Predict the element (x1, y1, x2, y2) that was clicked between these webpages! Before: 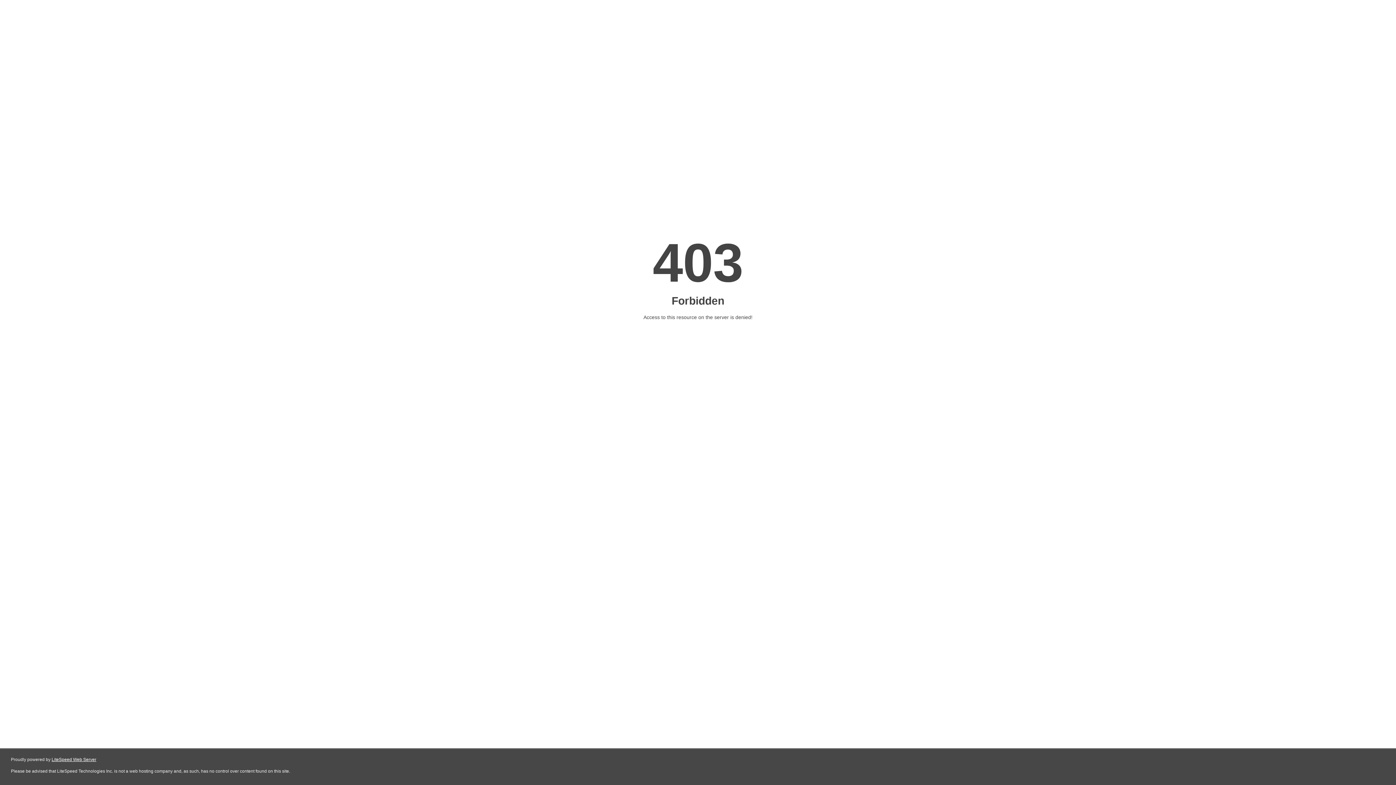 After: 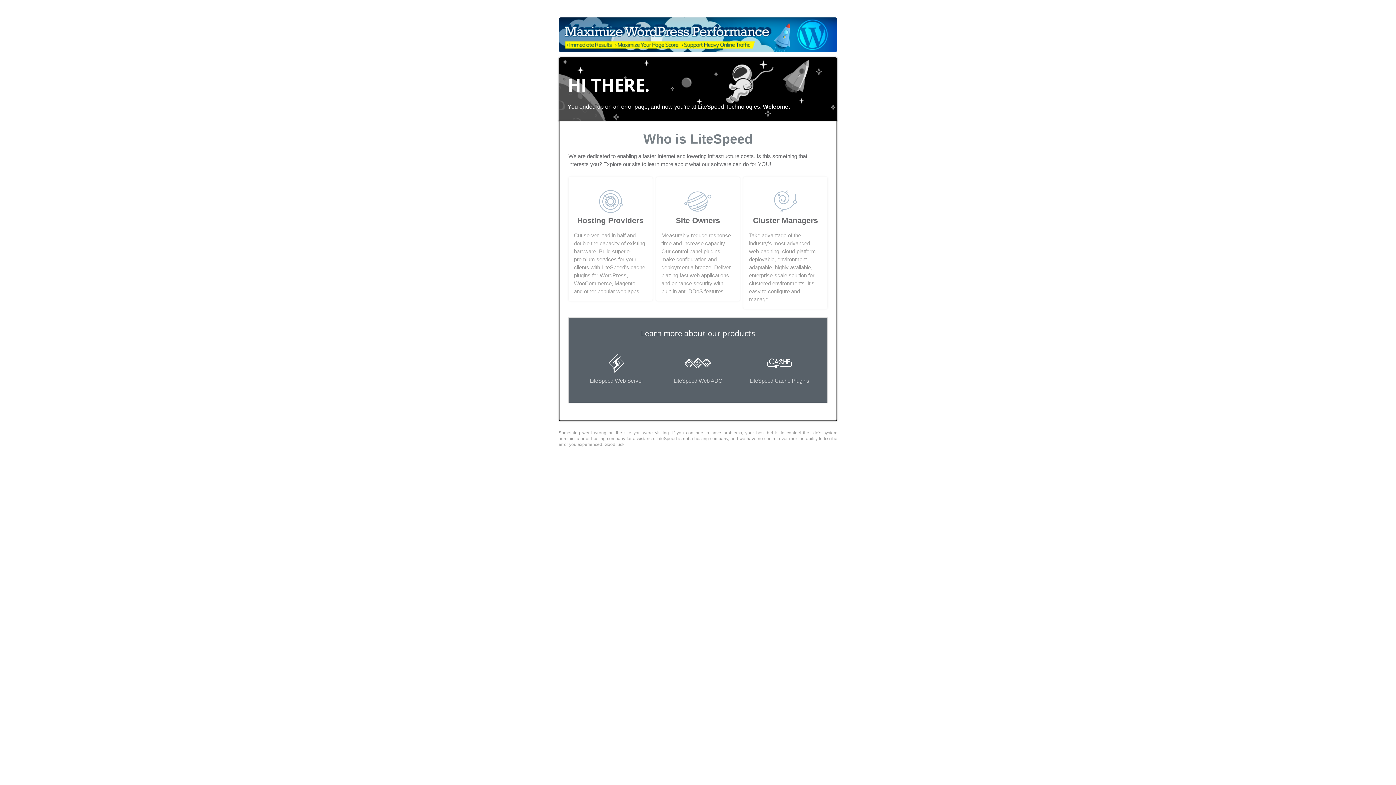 Action: label: LiteSpeed Web Server bbox: (51, 757, 96, 762)